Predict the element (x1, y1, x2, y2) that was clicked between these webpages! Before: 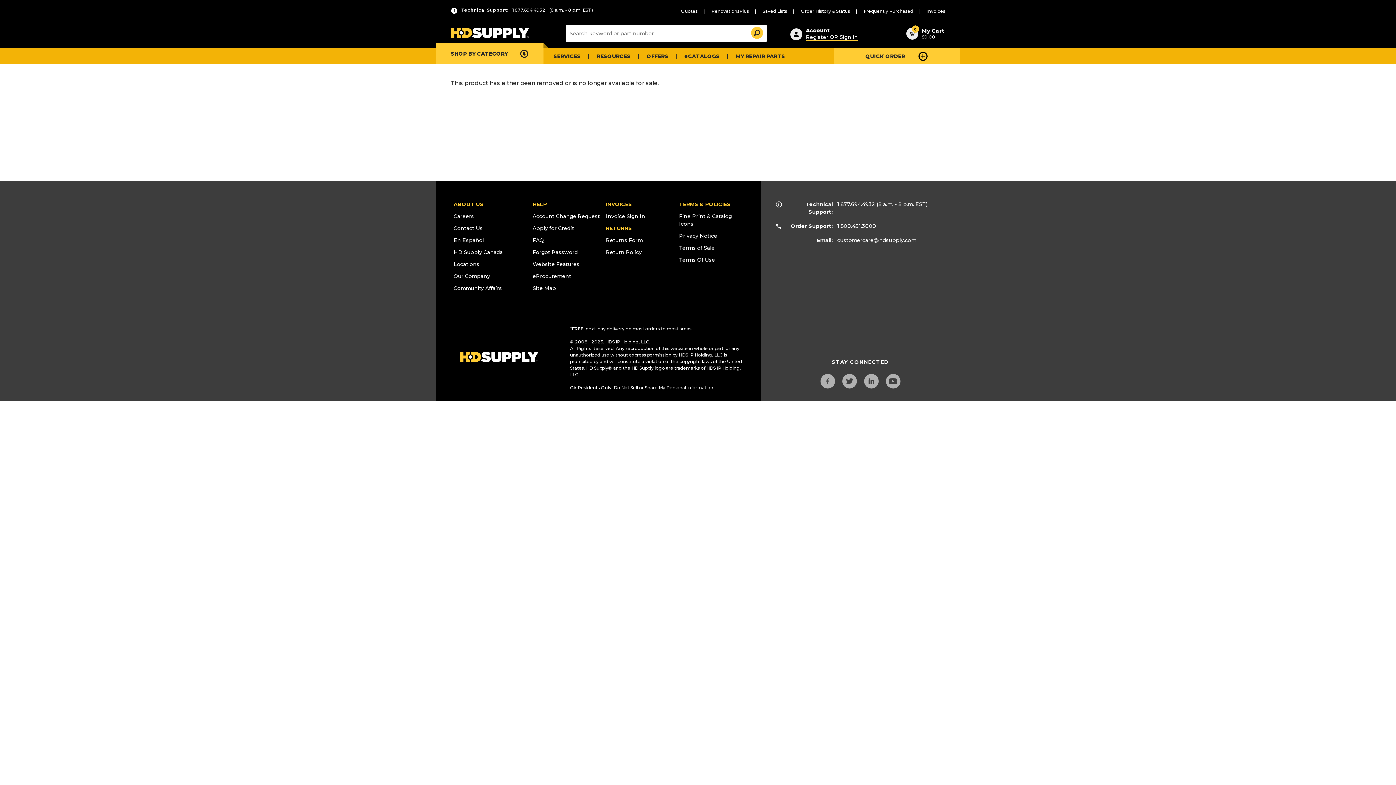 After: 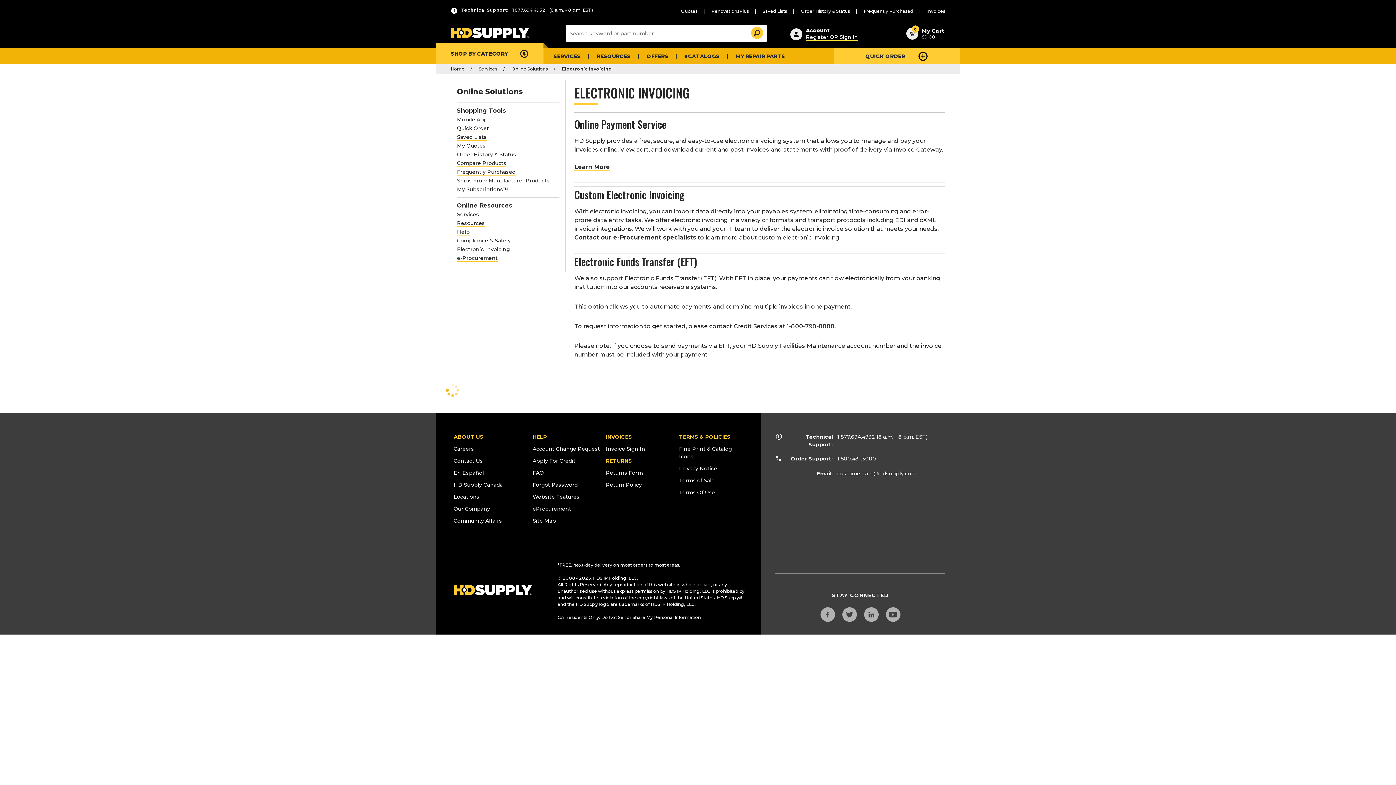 Action: label: INVOICES bbox: (606, 201, 632, 207)